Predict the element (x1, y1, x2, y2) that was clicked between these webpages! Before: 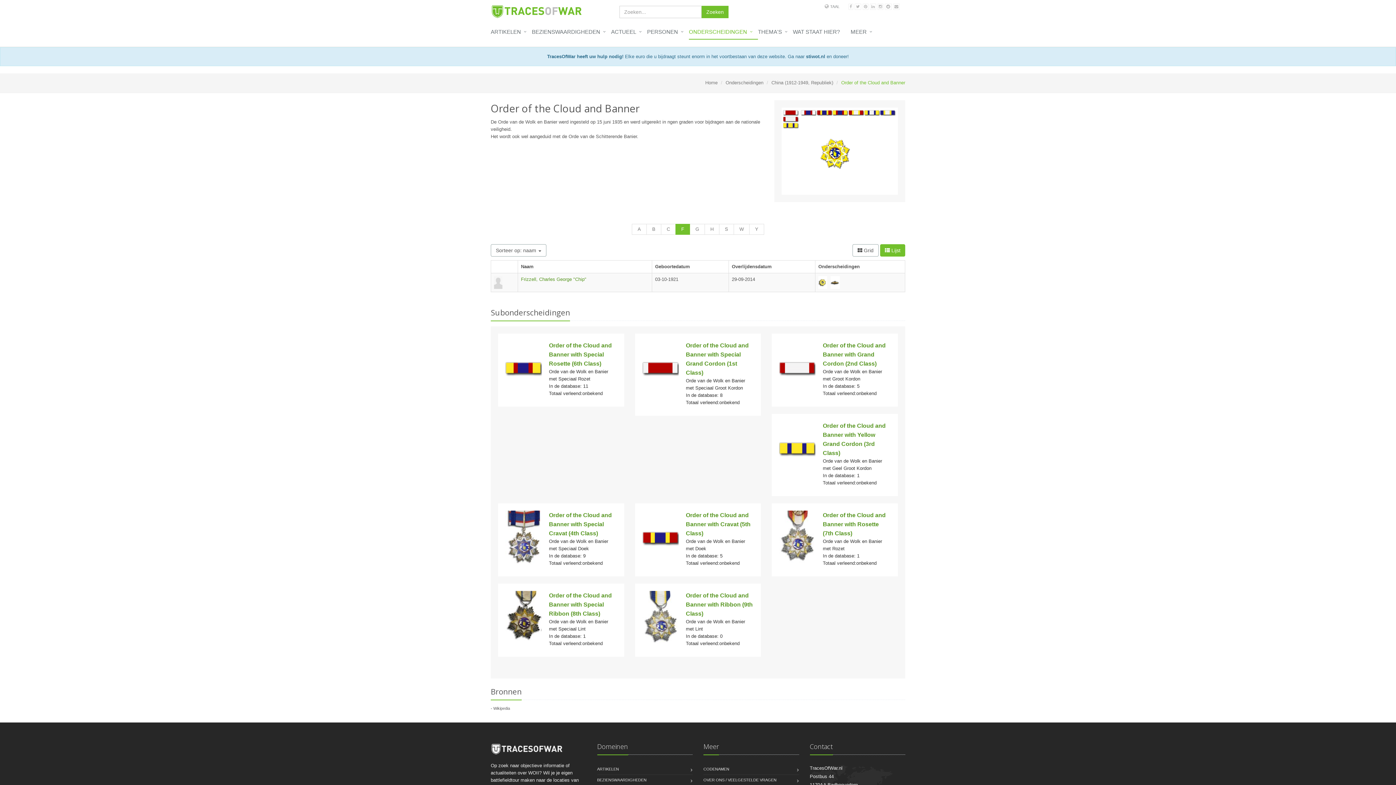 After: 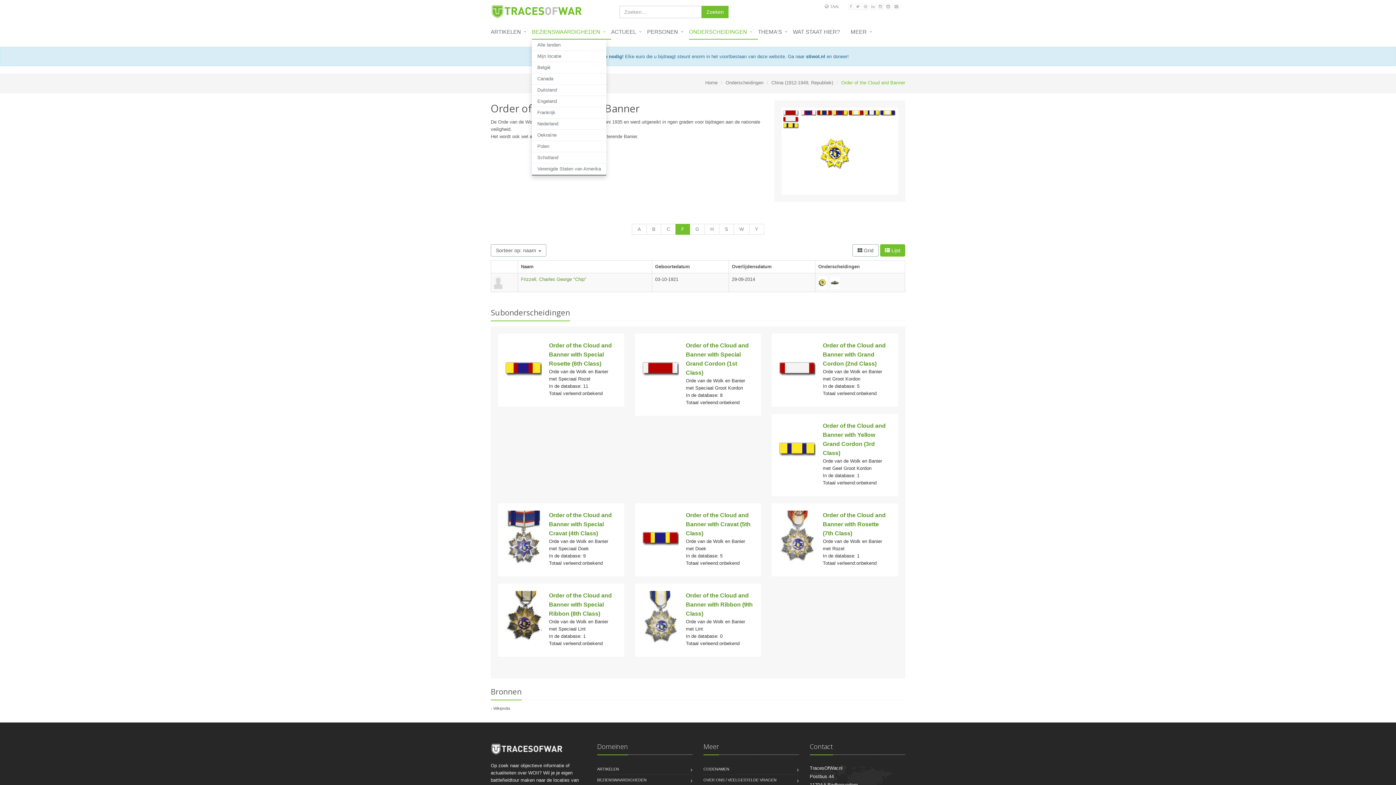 Action: label: BEZIENSWAARDIGHEDEN bbox: (532, 25, 611, 39)